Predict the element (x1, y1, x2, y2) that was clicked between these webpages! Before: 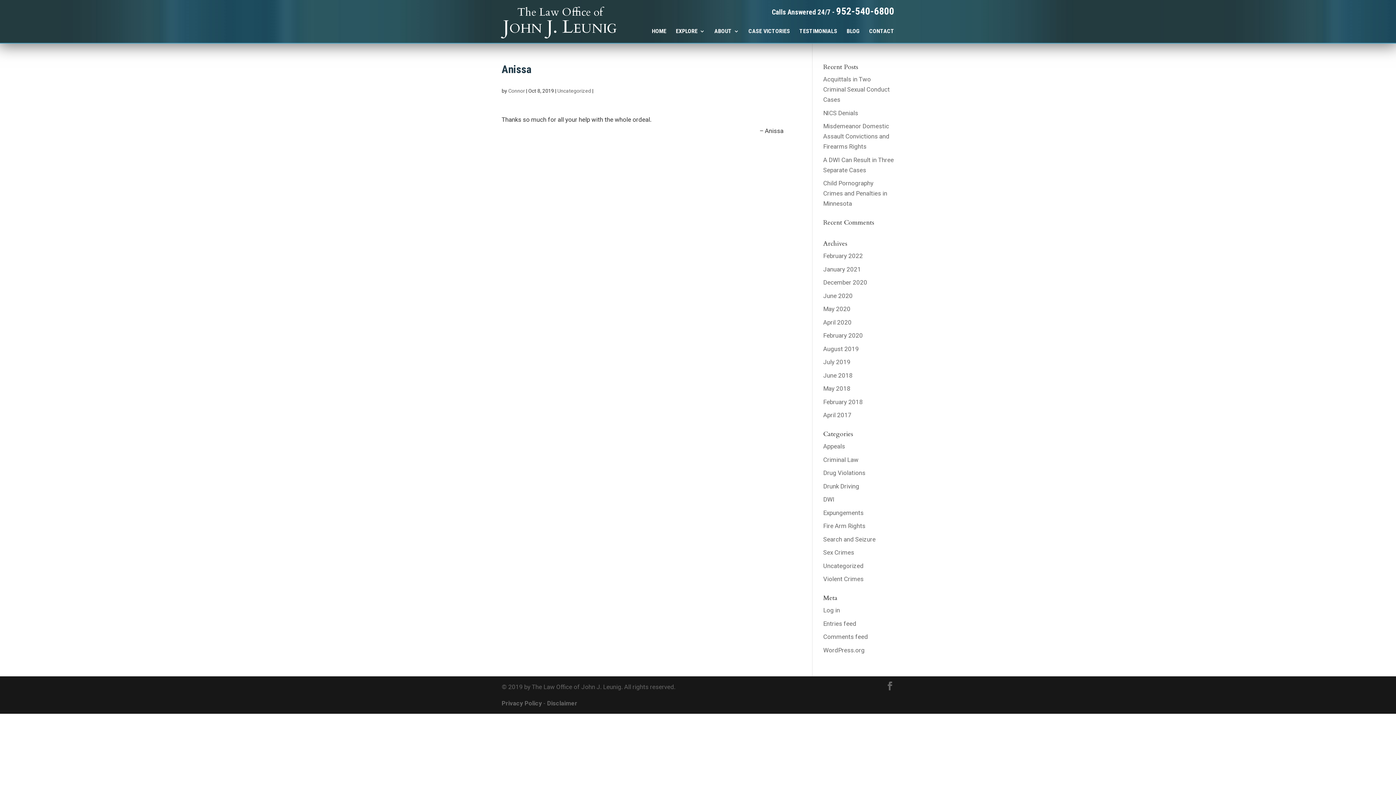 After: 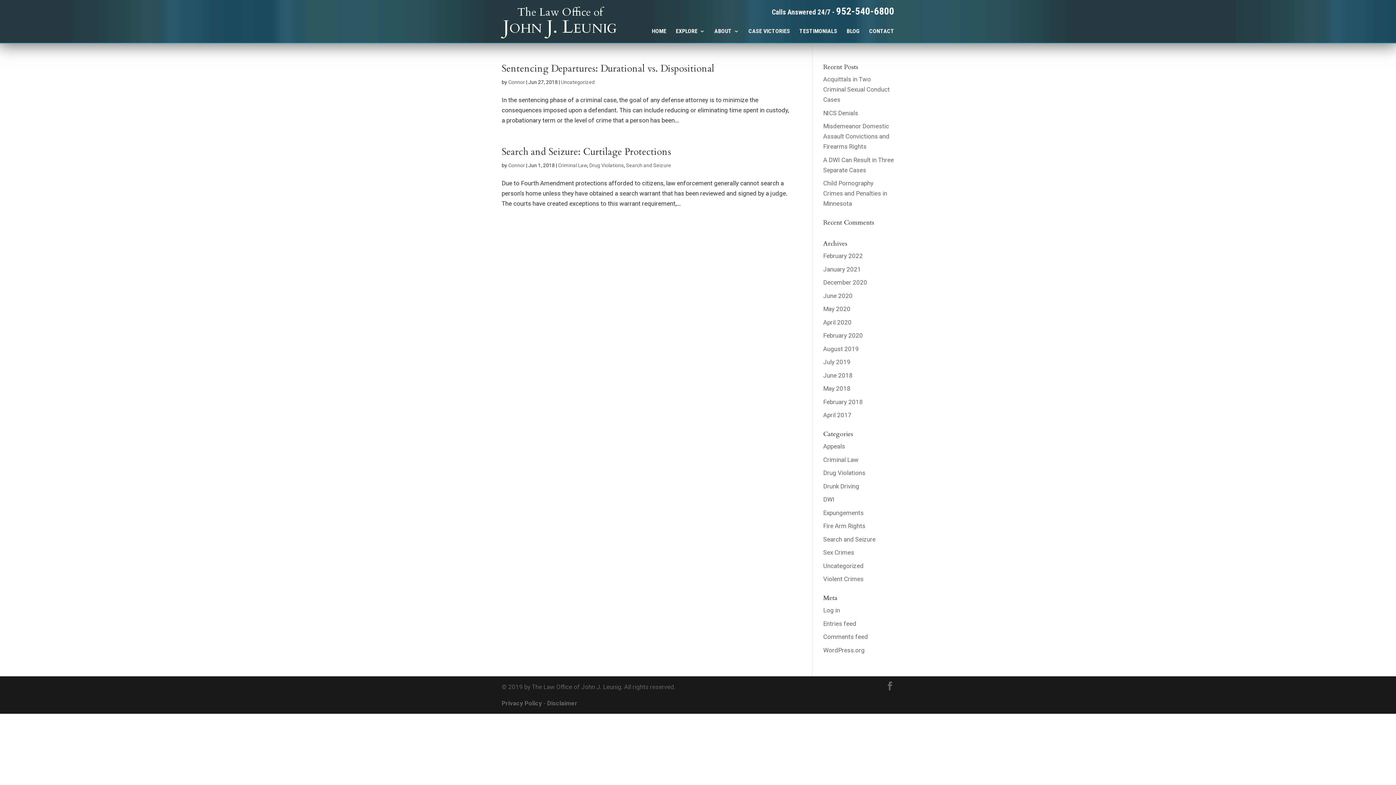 Action: label: June 2018 bbox: (823, 371, 852, 379)